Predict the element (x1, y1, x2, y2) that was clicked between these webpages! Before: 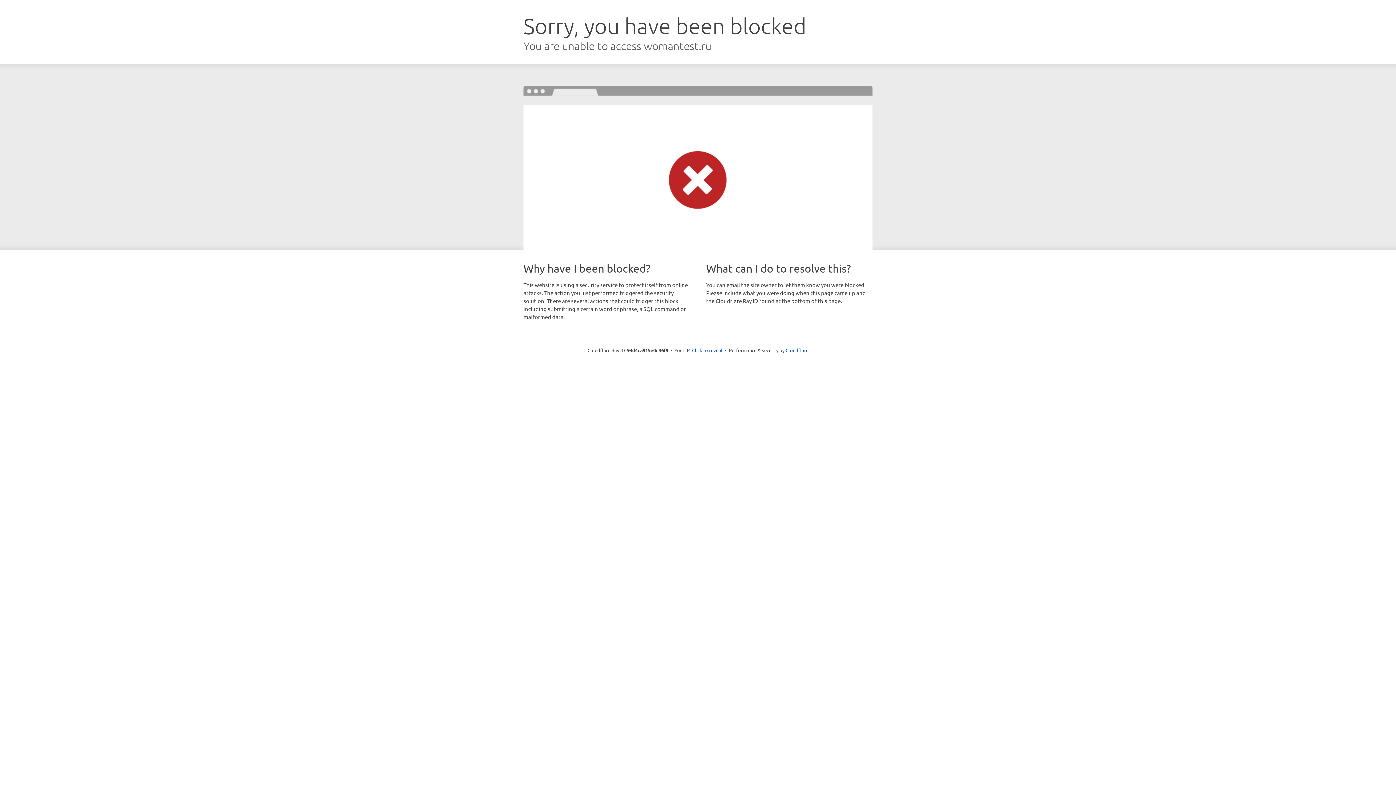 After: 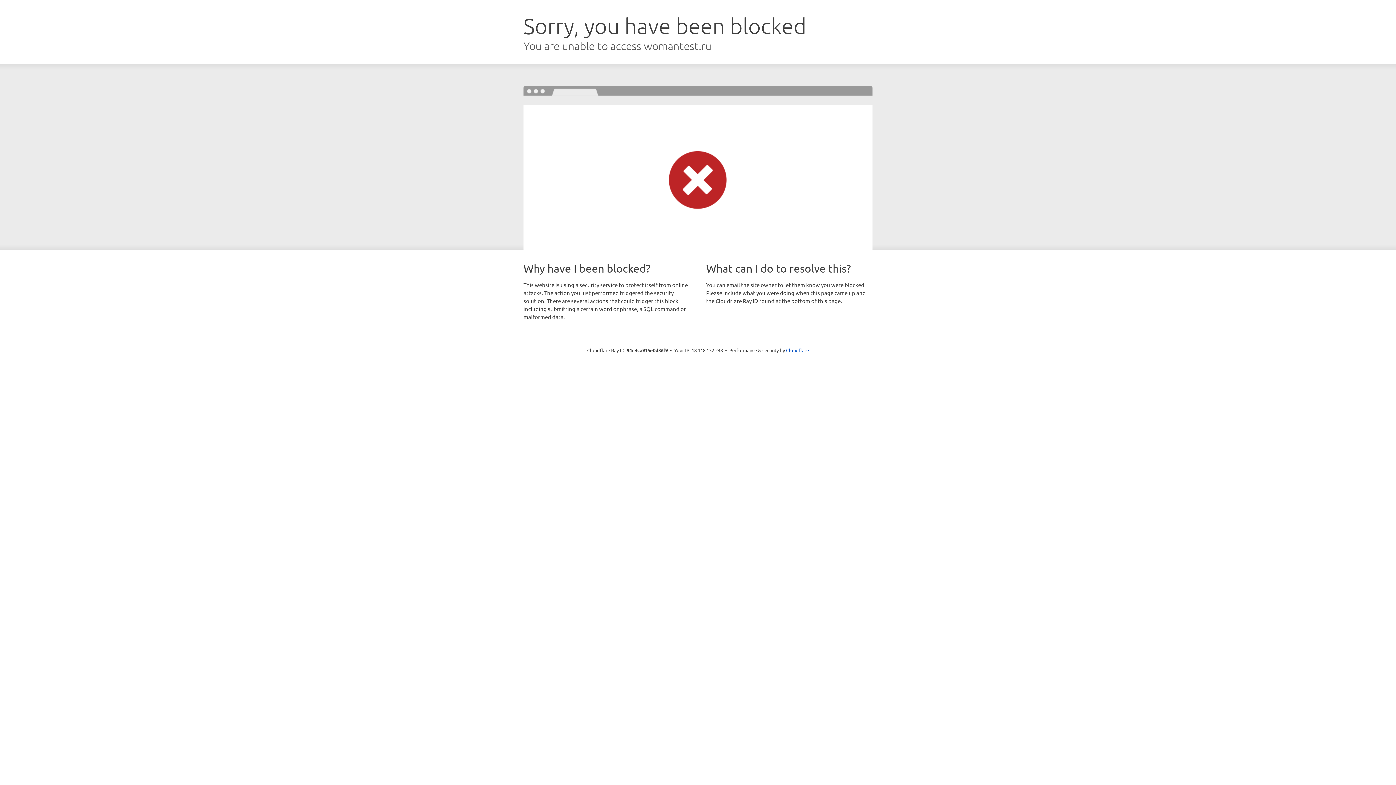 Action: label: Click to reveal bbox: (692, 346, 722, 353)